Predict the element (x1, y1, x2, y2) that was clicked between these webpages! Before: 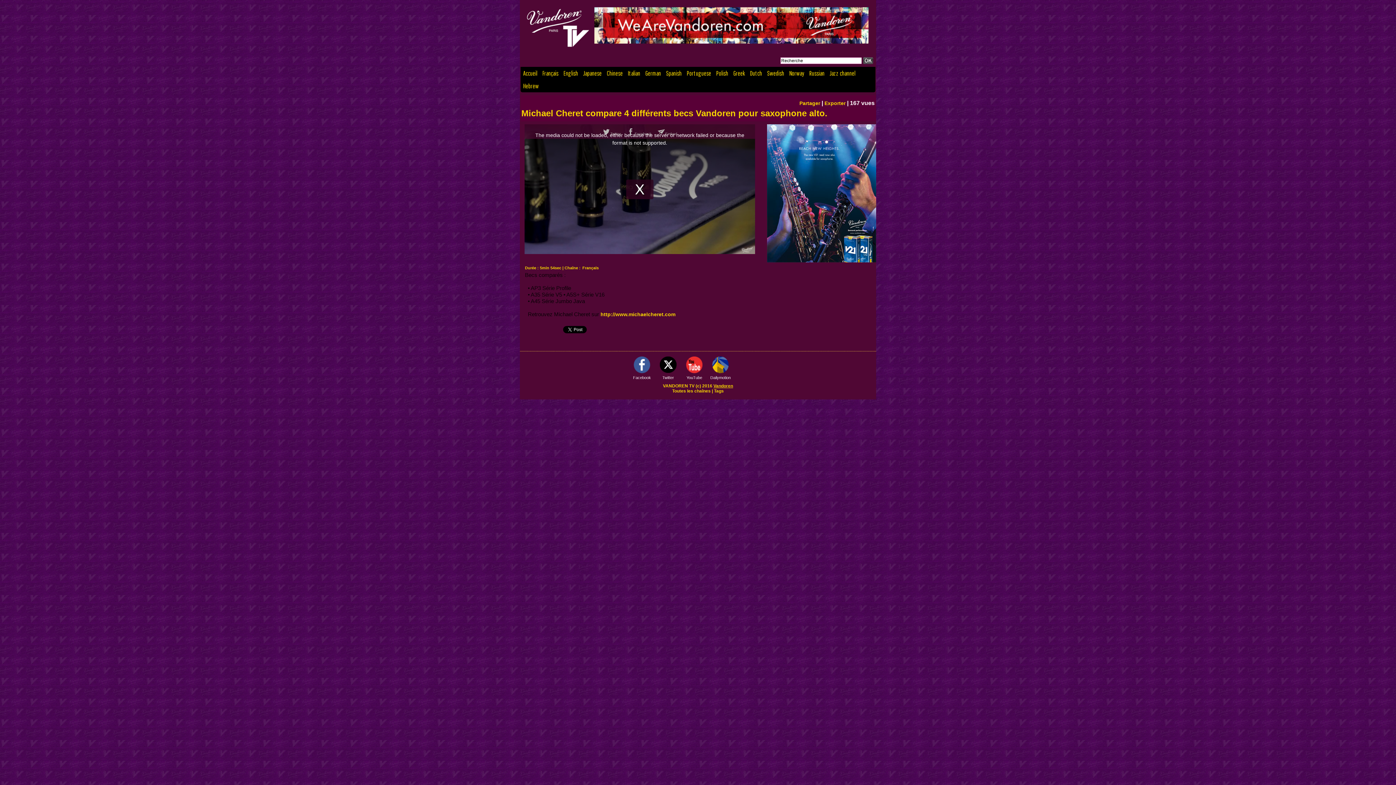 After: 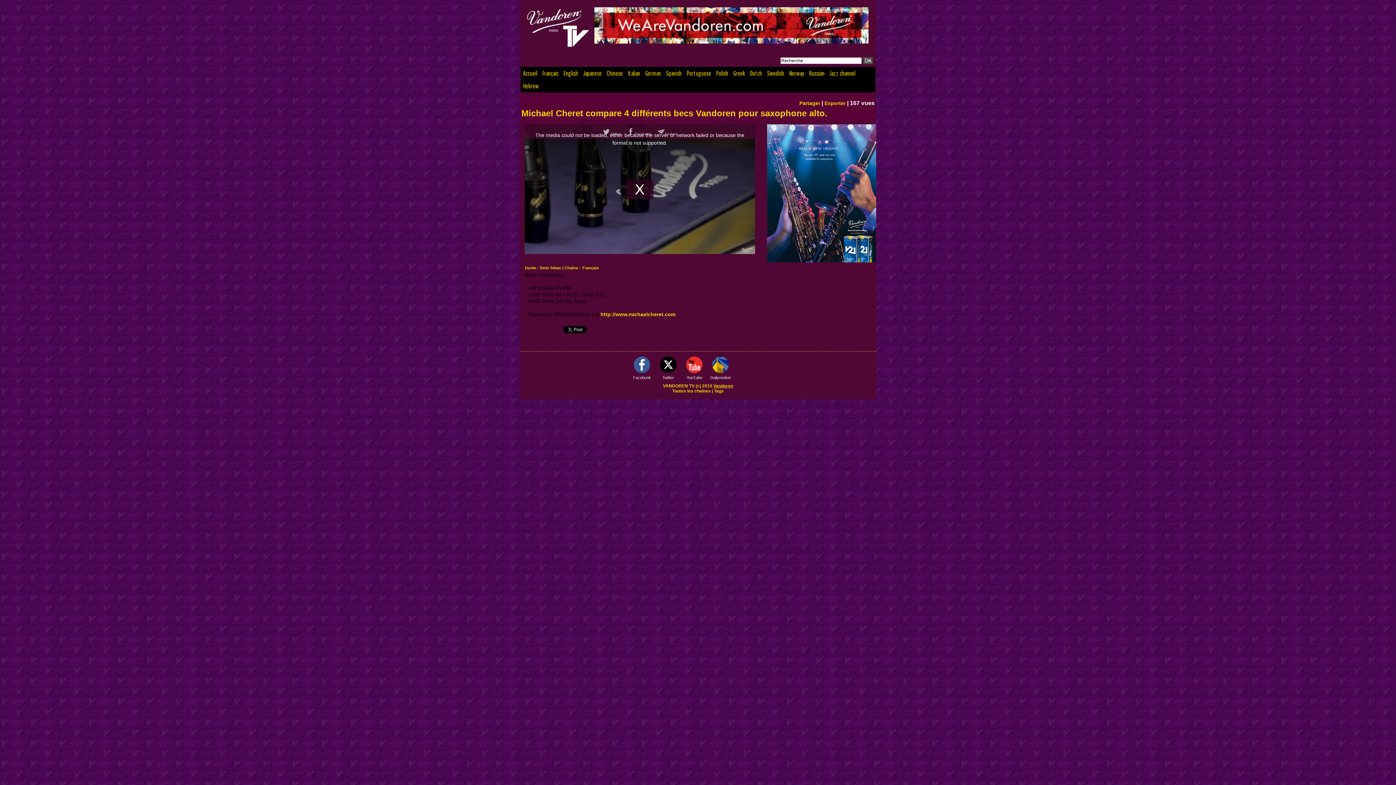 Action: bbox: (630, 356, 653, 375)